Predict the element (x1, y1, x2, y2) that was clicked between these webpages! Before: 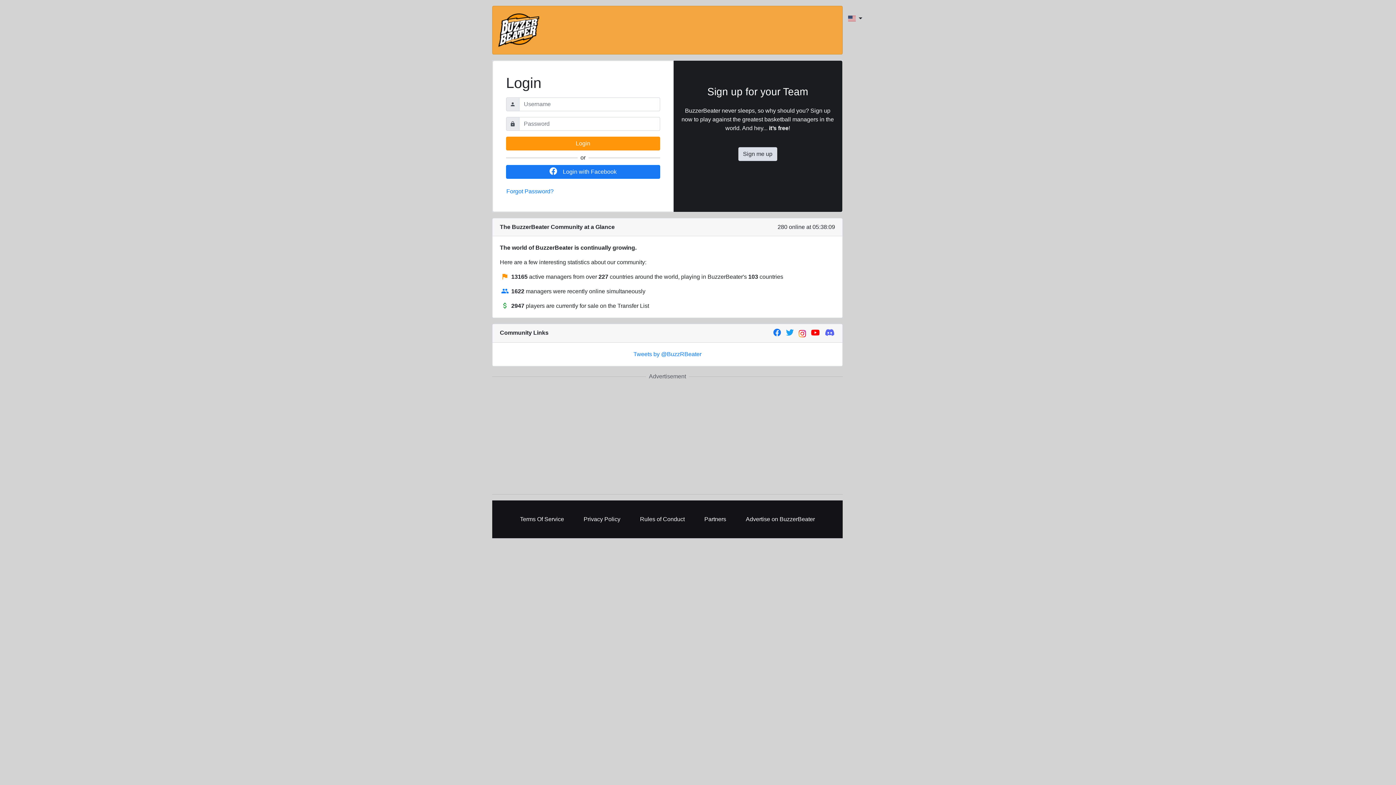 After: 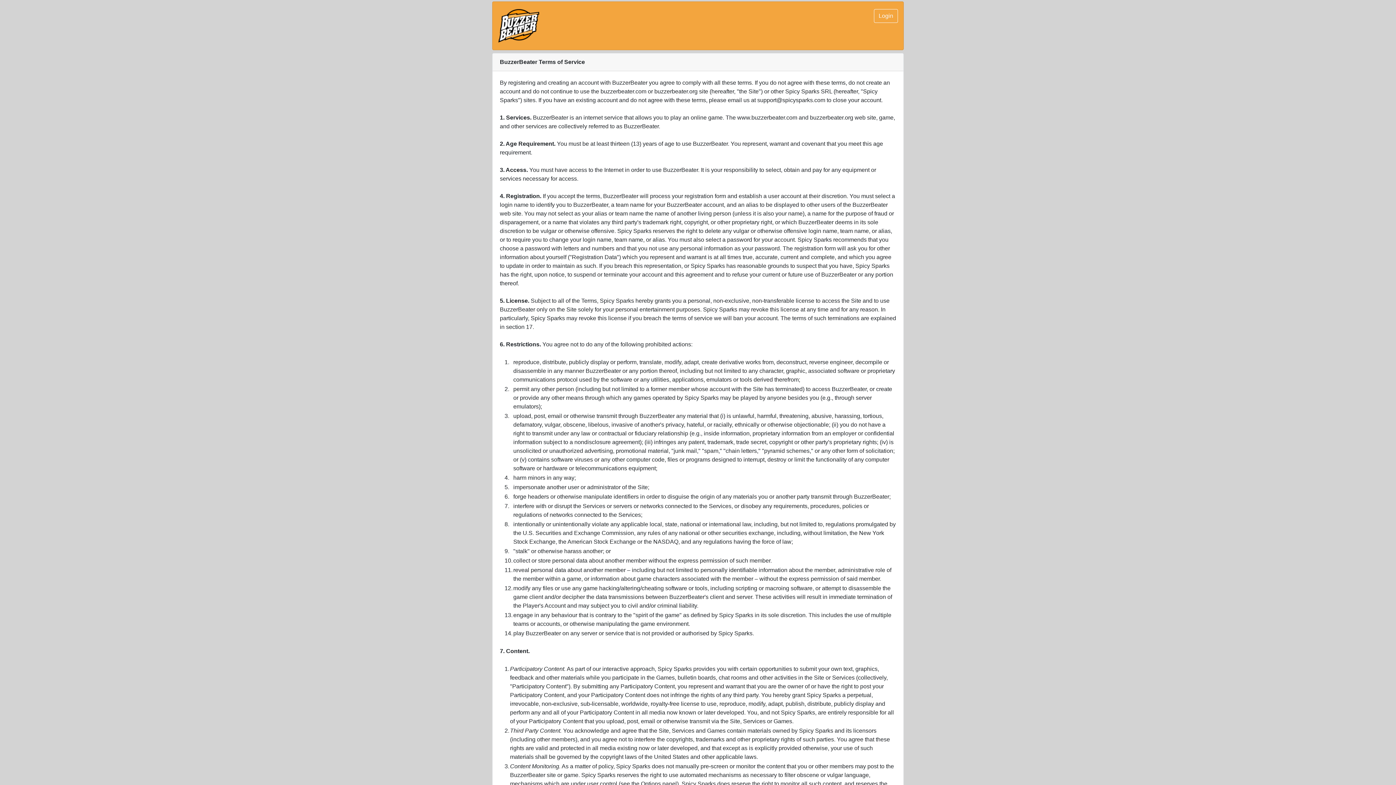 Action: label: Terms Of Service bbox: (516, 511, 567, 527)